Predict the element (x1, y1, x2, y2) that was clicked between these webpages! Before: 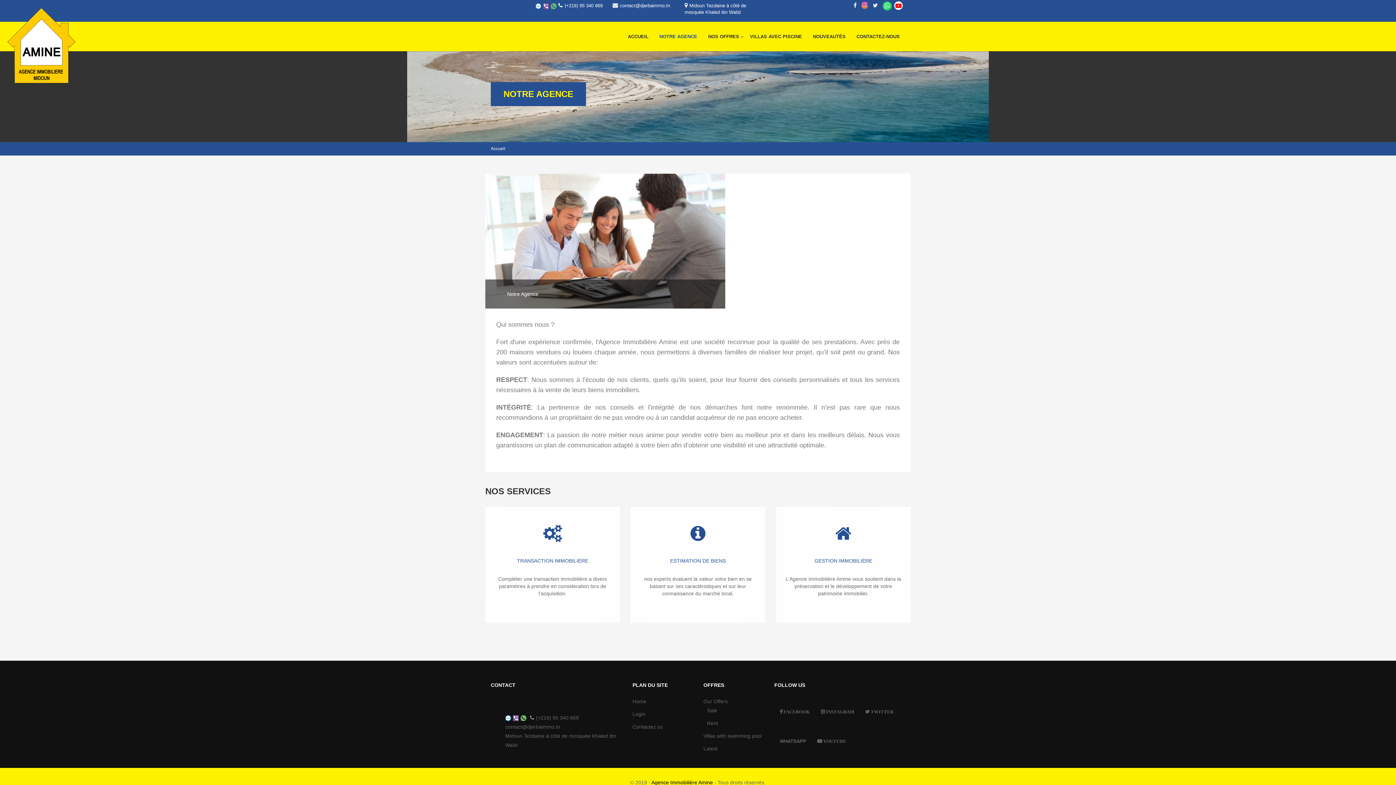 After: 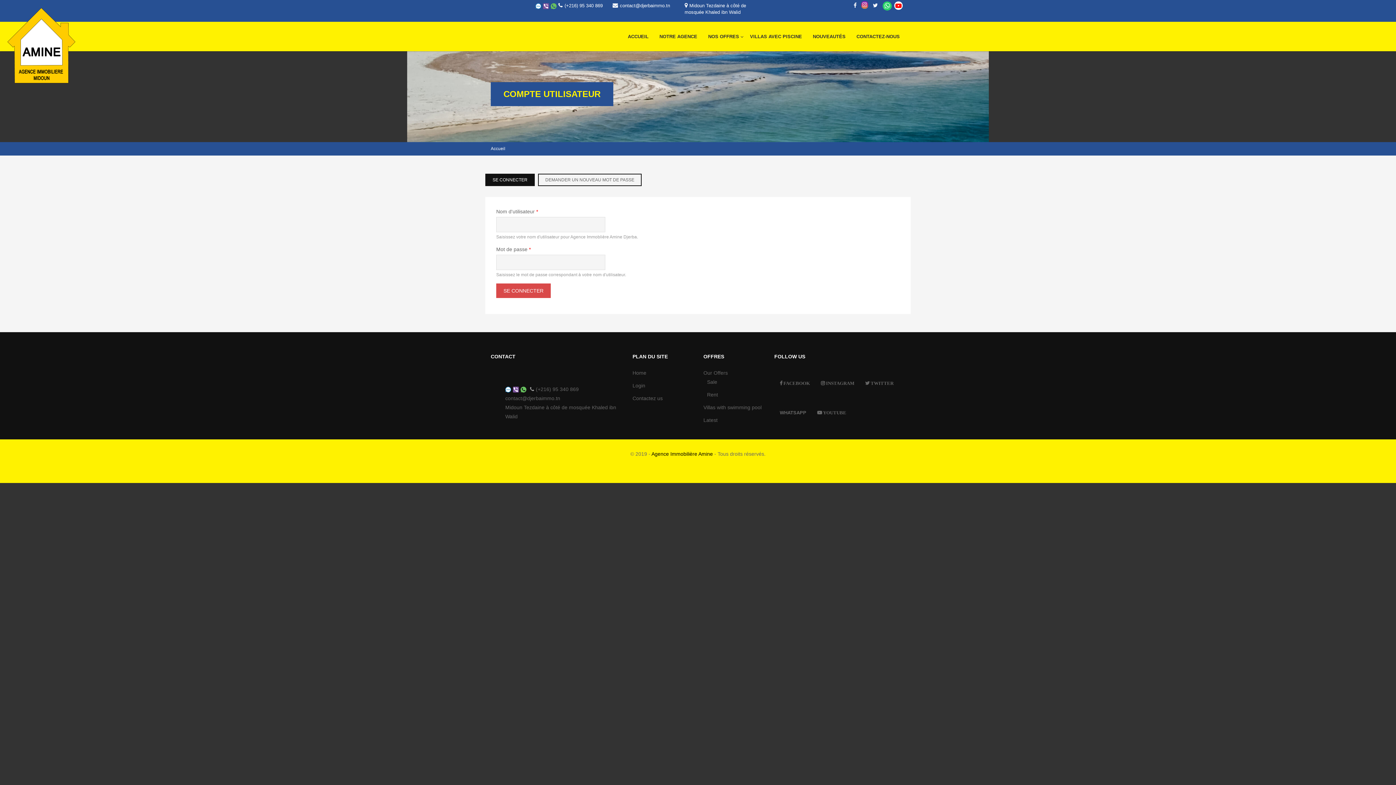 Action: label: Login bbox: (632, 711, 645, 717)